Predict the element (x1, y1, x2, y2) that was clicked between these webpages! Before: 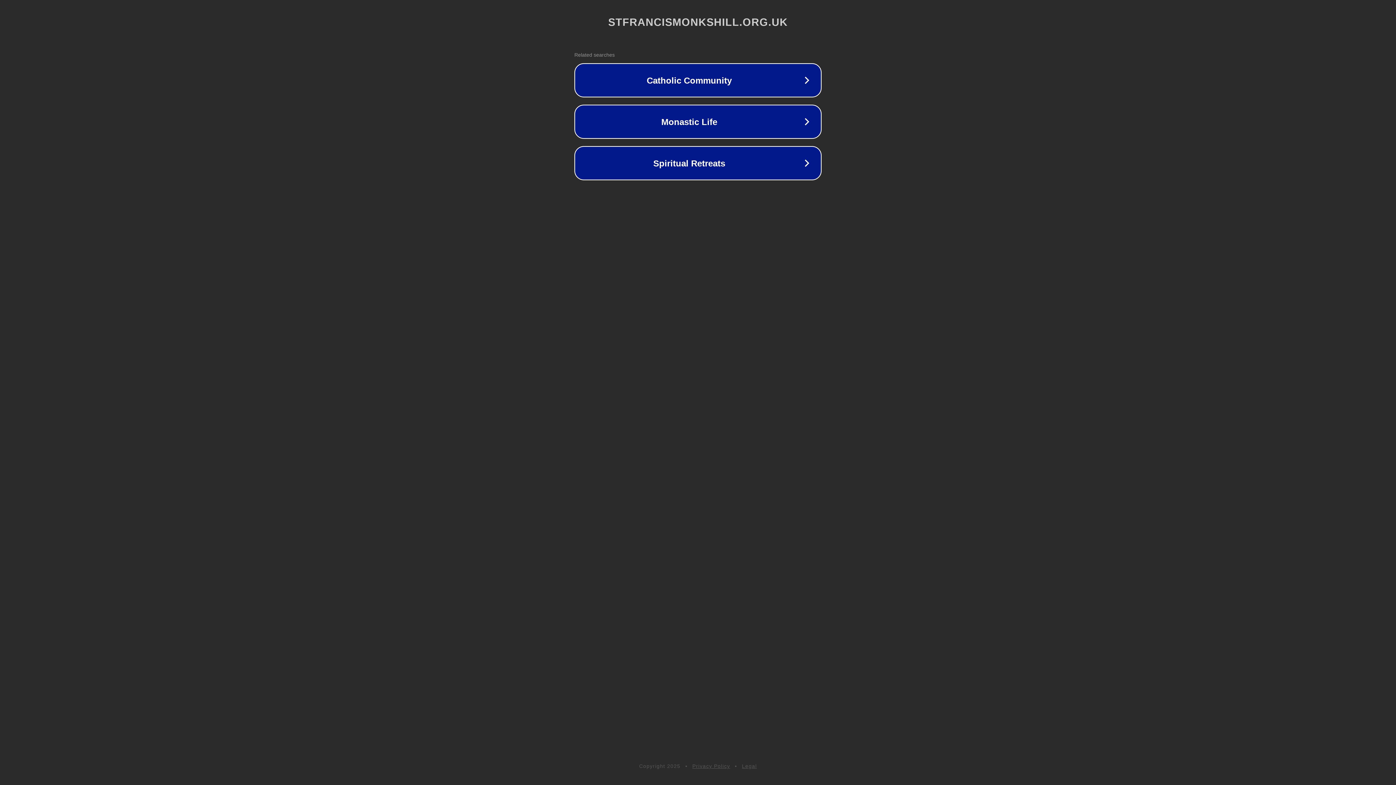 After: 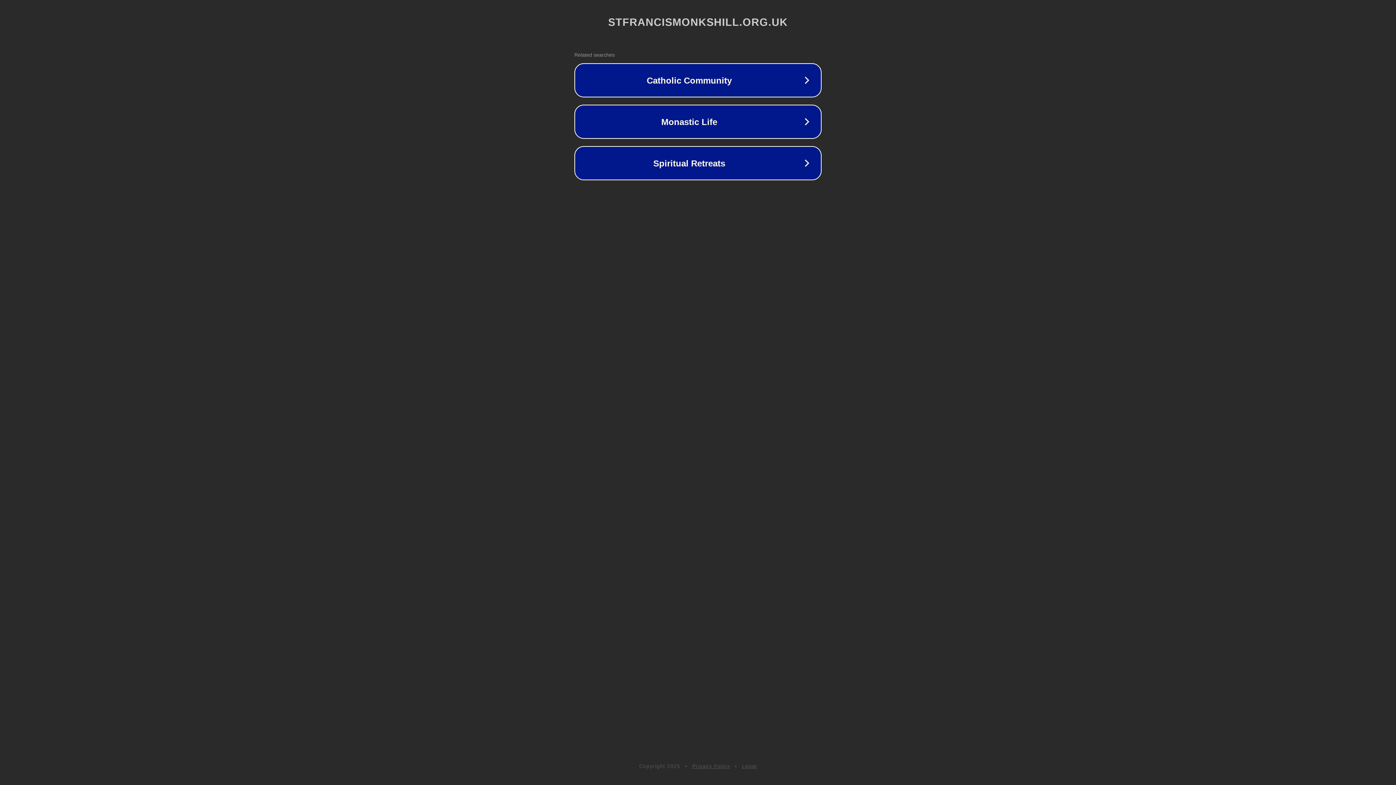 Action: label: Privacy Policy bbox: (692, 763, 730, 769)